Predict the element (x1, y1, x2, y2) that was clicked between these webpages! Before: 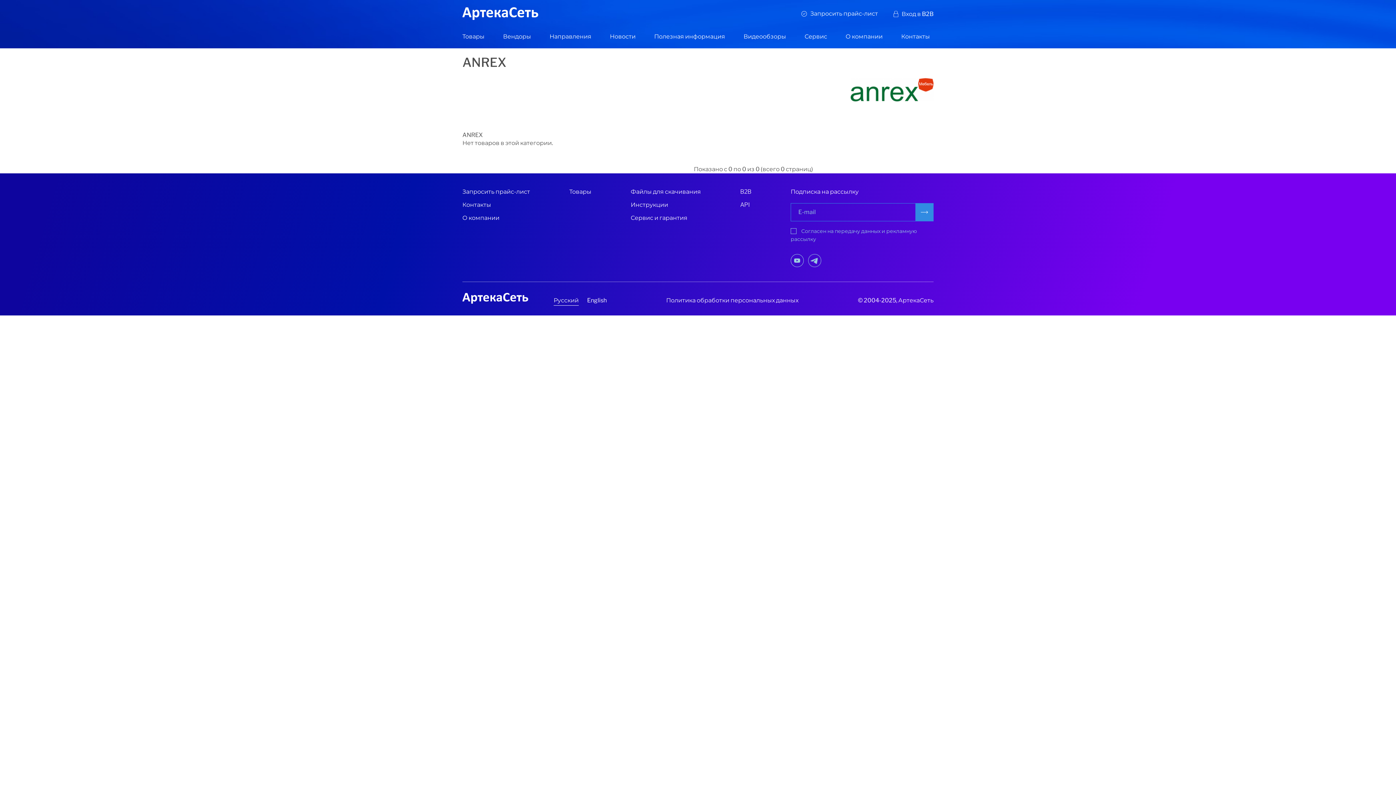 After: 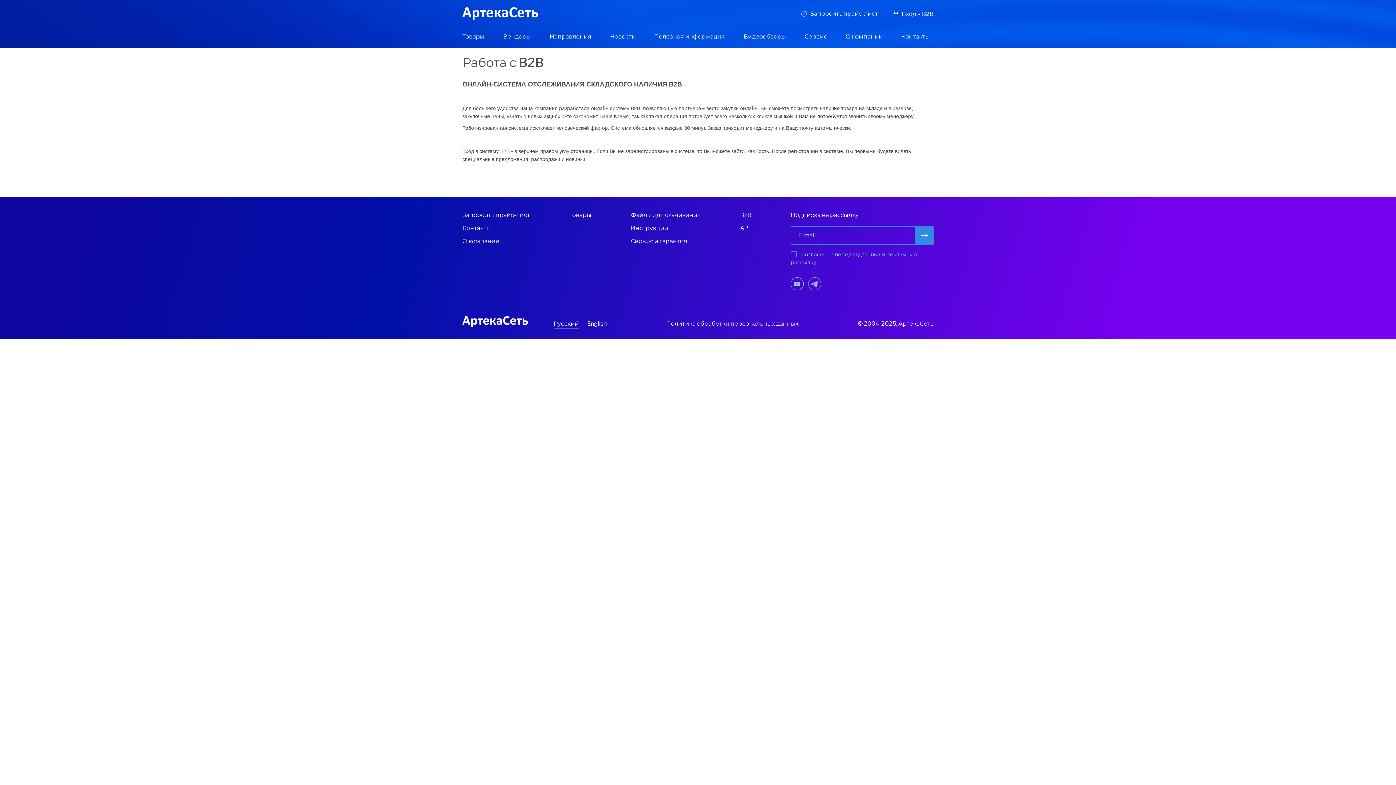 Action: bbox: (740, 188, 790, 196) label: B2B